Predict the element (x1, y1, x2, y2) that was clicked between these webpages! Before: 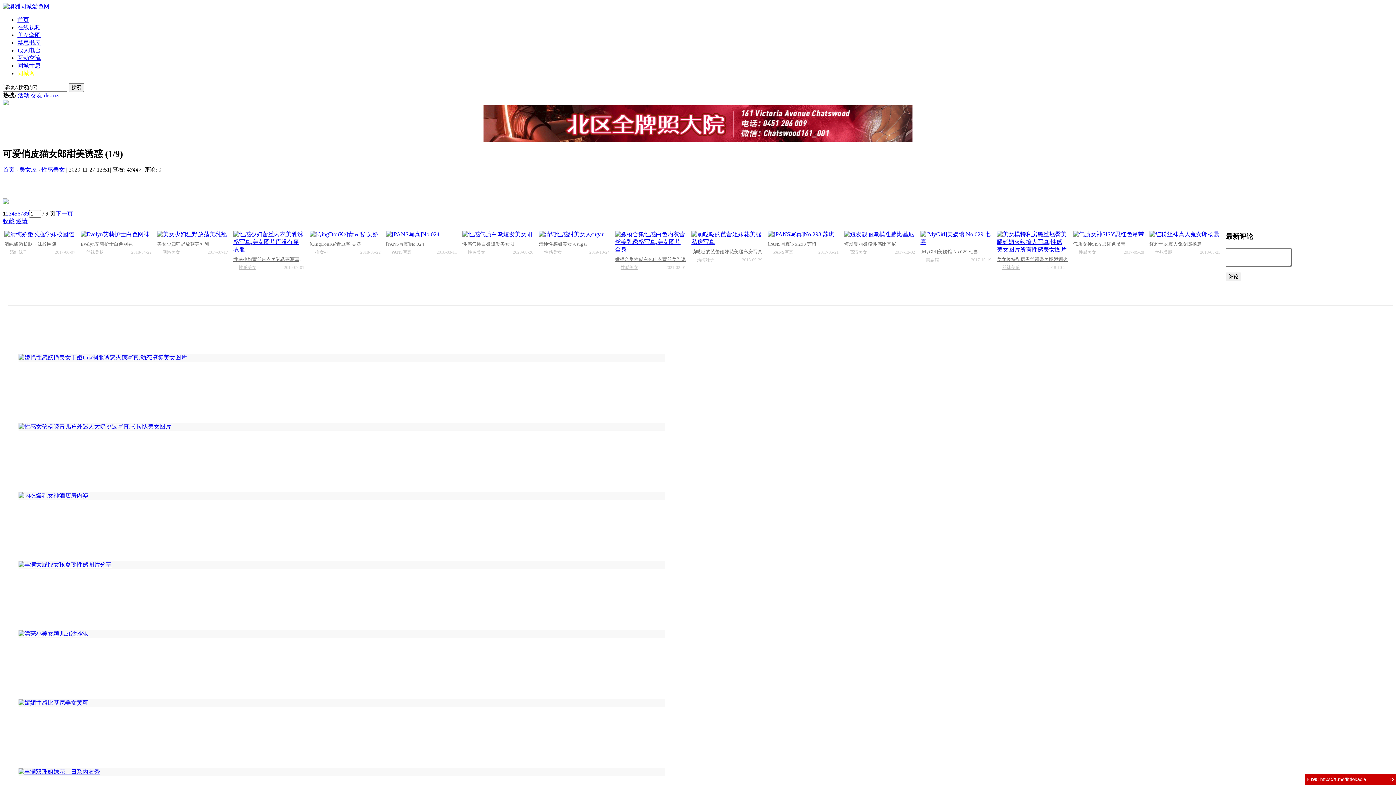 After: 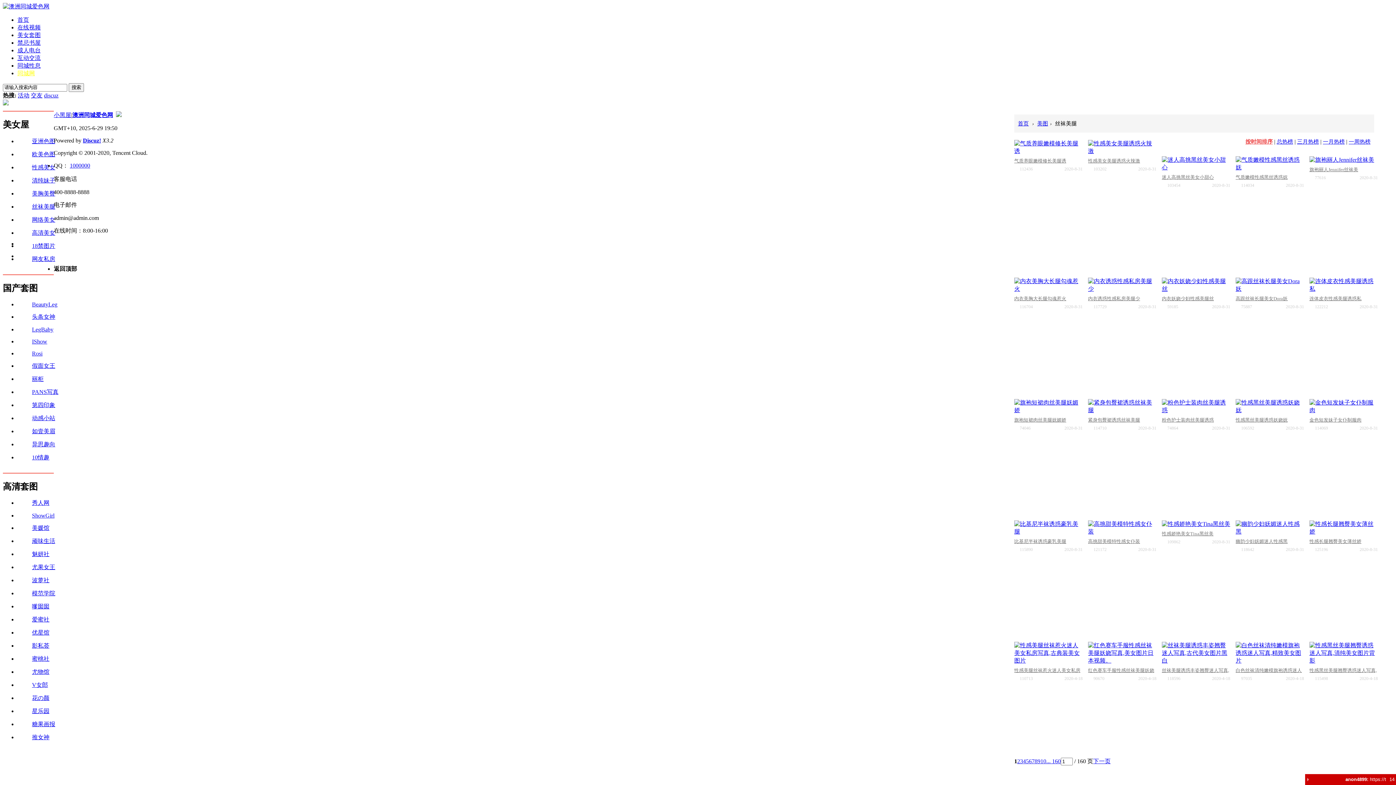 Action: label: 丝袜美腿 bbox: (86, 249, 103, 254)